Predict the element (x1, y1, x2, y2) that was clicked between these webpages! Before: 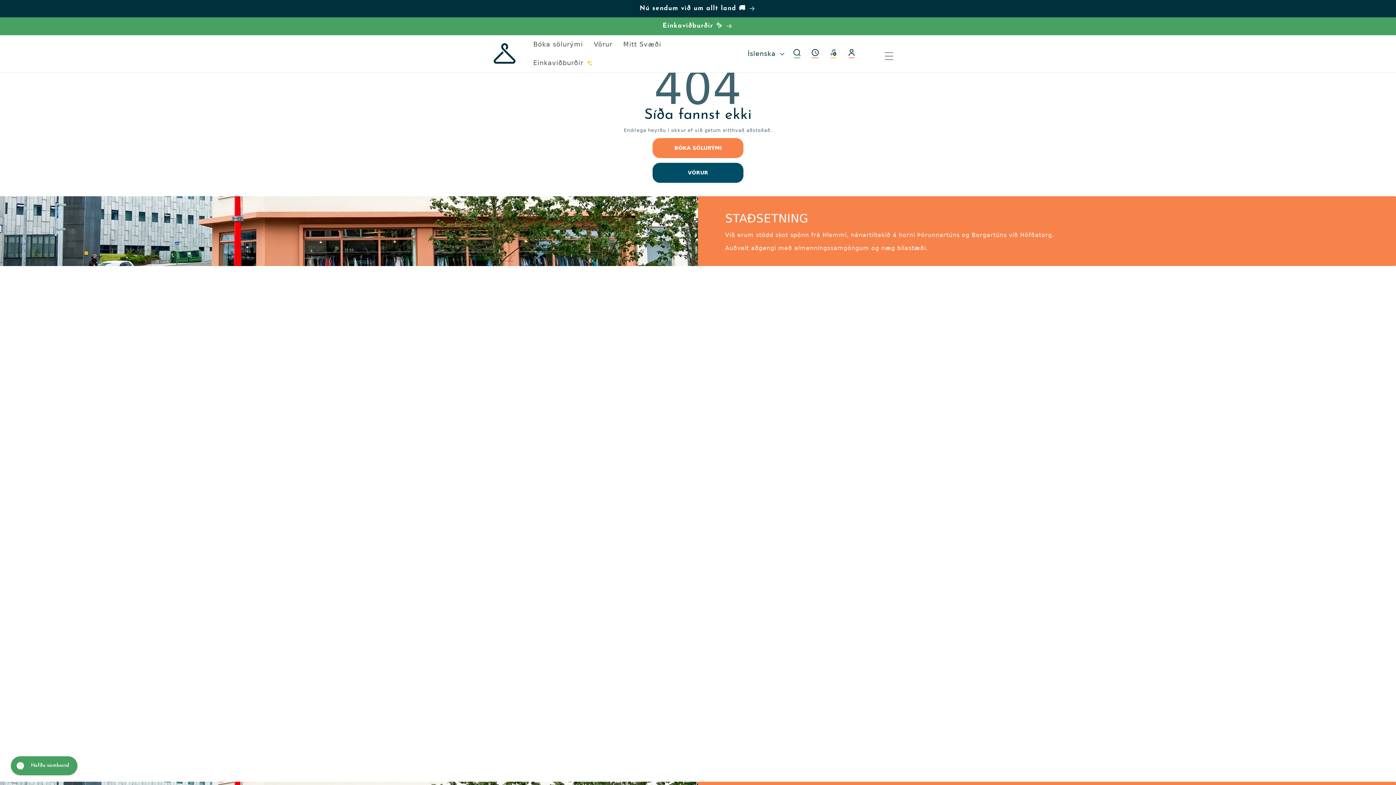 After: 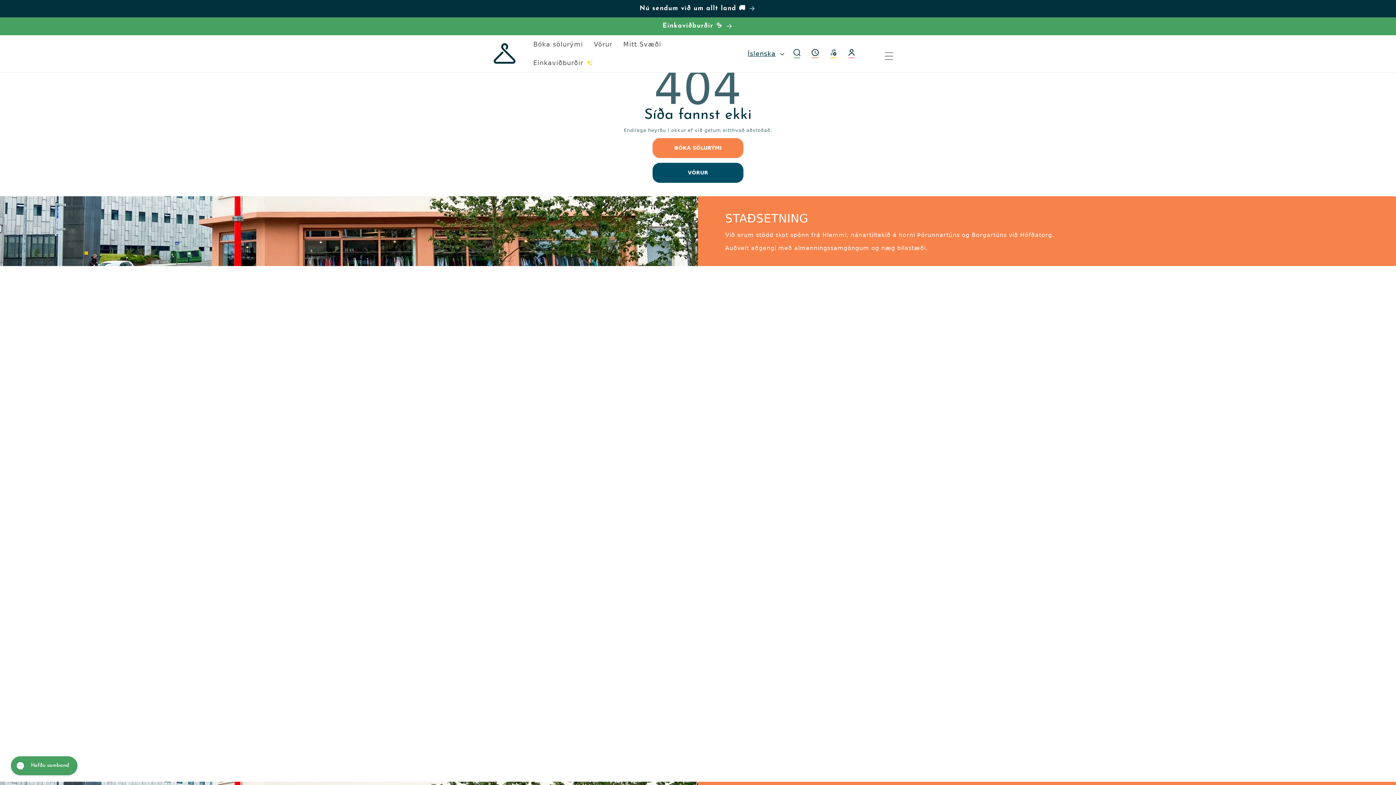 Action: bbox: (742, 44, 788, 63) label: Íslenska